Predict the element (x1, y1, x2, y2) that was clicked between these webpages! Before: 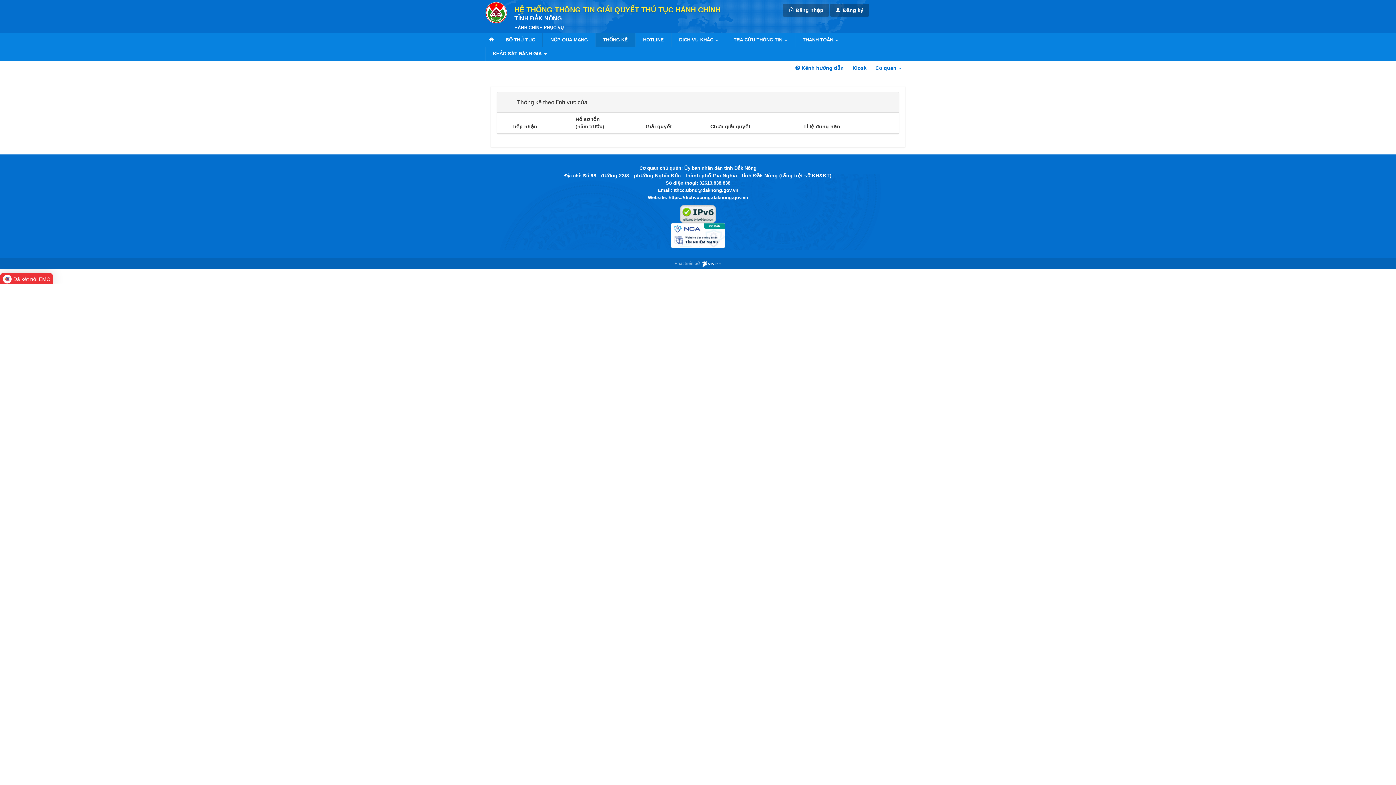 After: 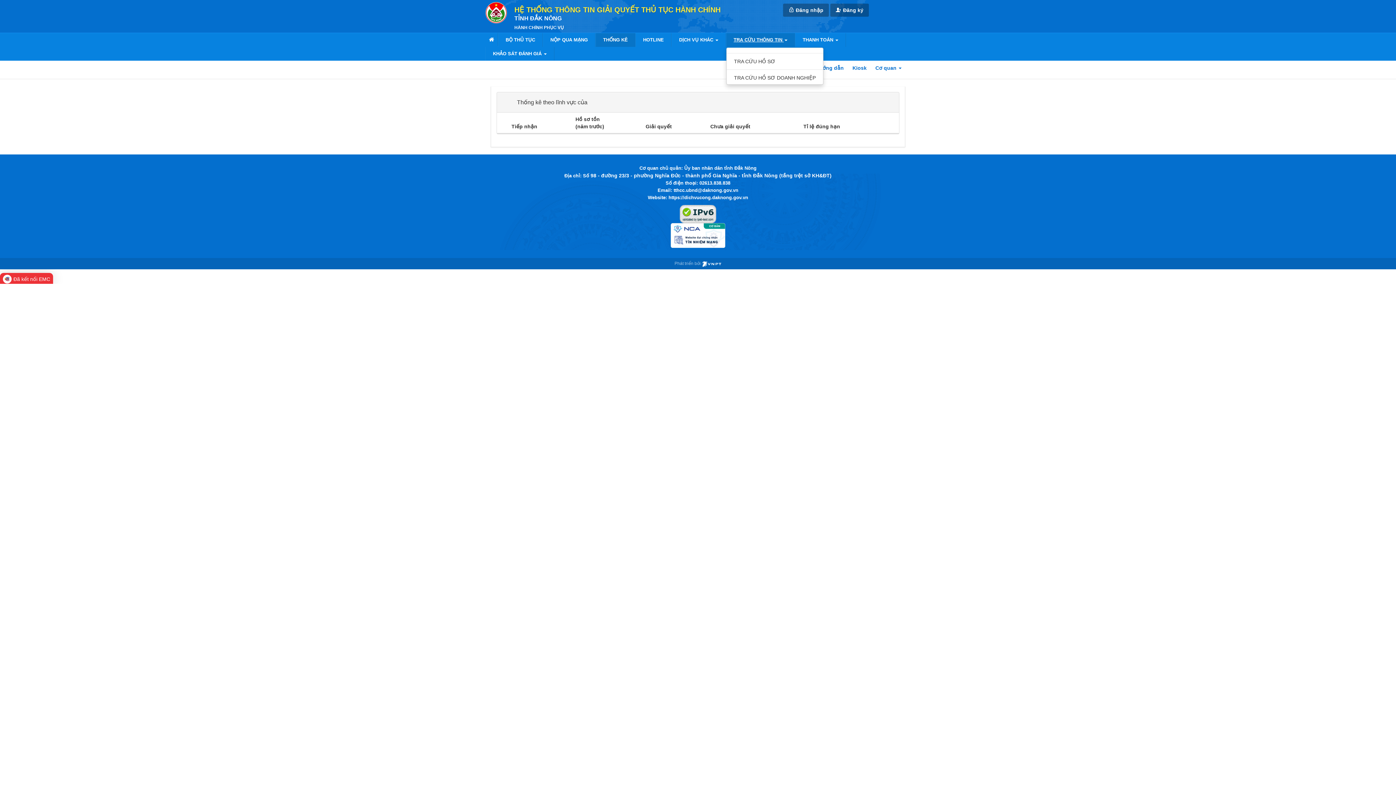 Action: label: TRA CỨU THÔNG TIN  bbox: (726, 33, 794, 46)